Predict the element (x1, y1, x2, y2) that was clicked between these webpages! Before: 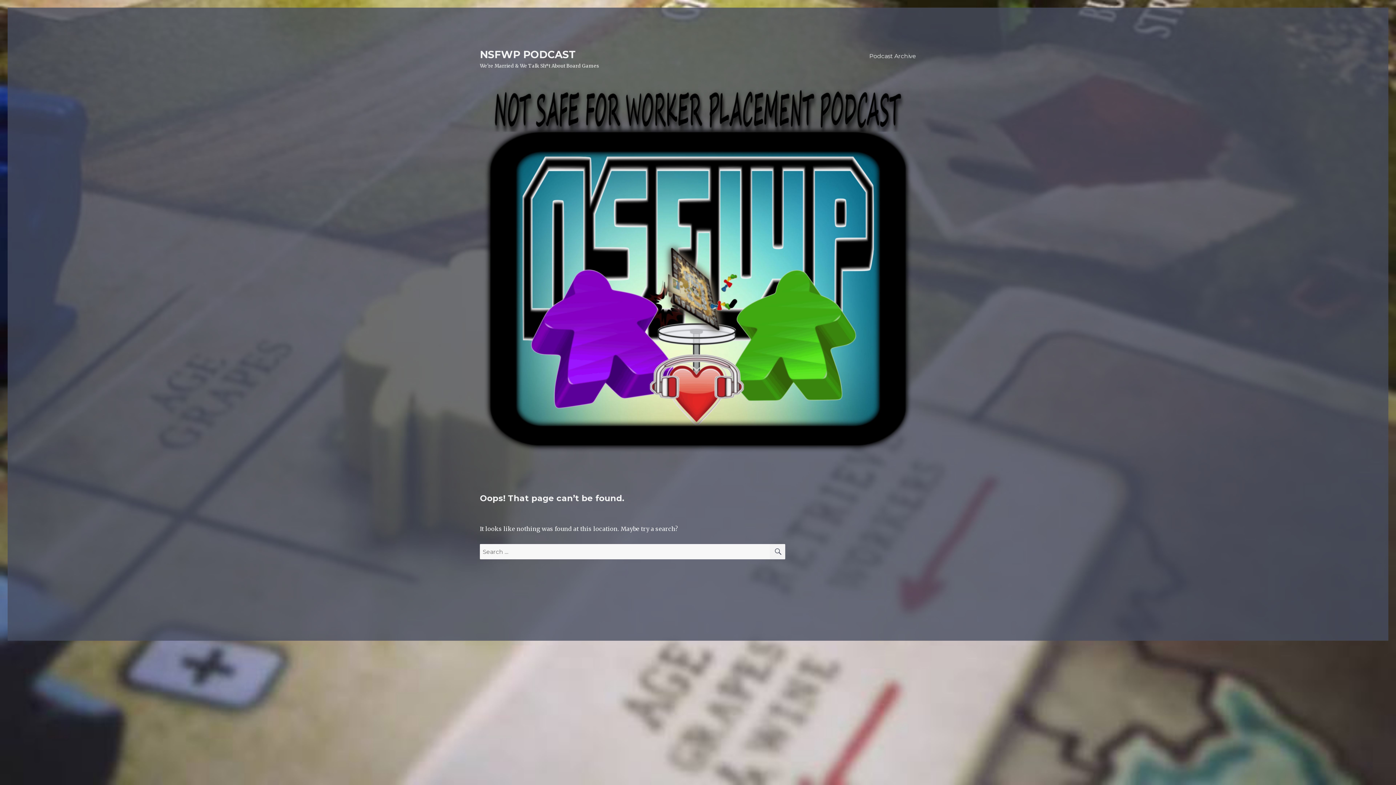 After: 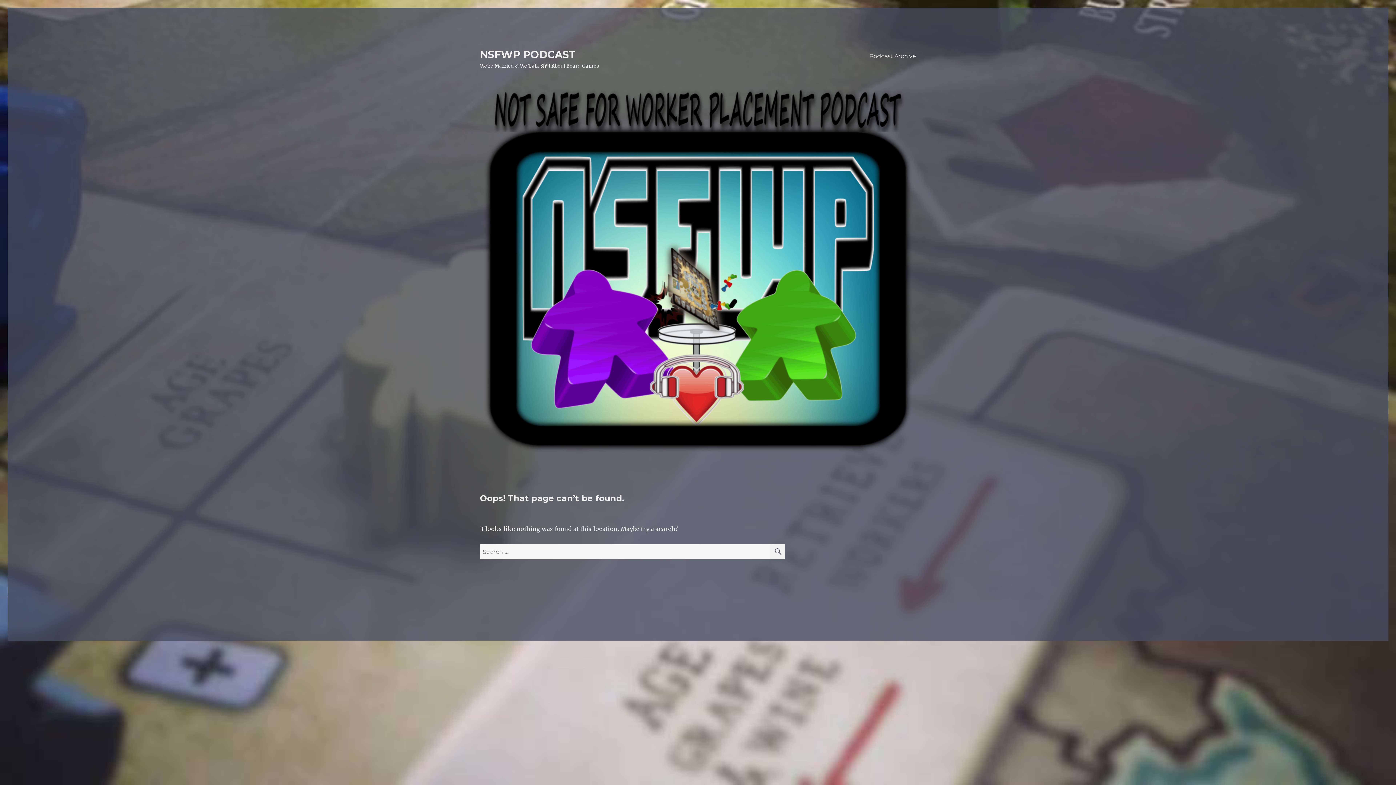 Action: bbox: (480, 89, 916, 452)